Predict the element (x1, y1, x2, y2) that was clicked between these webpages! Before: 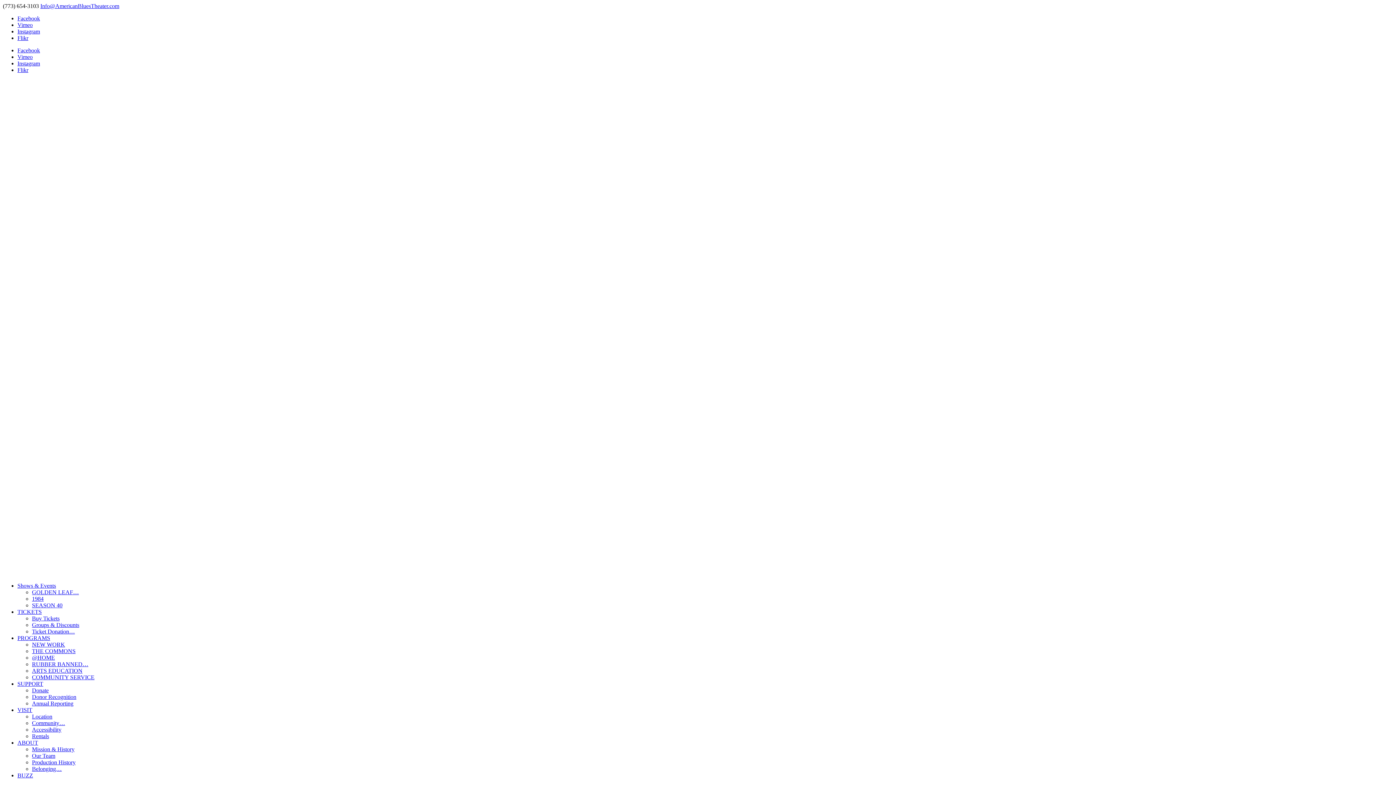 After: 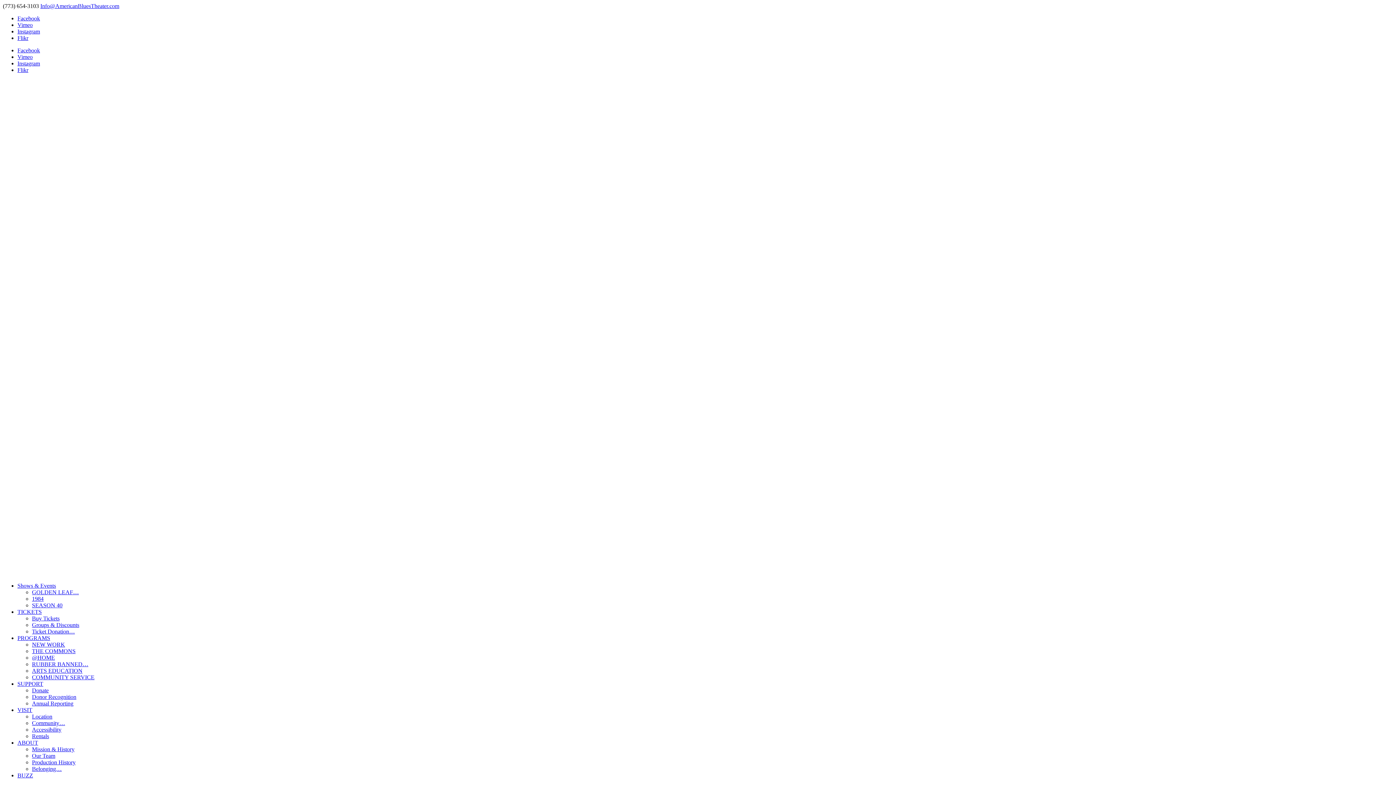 Action: bbox: (17, 66, 28, 73) label: Flikr